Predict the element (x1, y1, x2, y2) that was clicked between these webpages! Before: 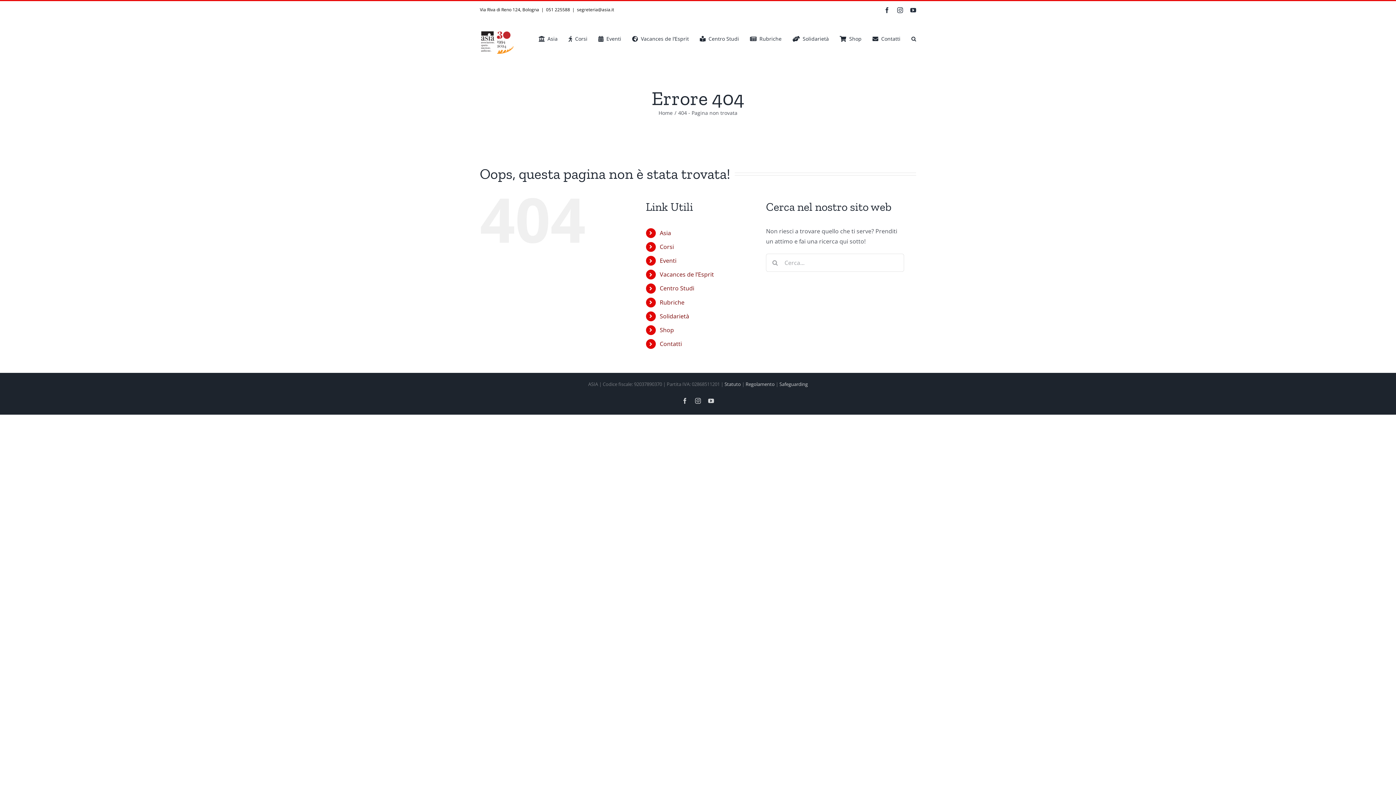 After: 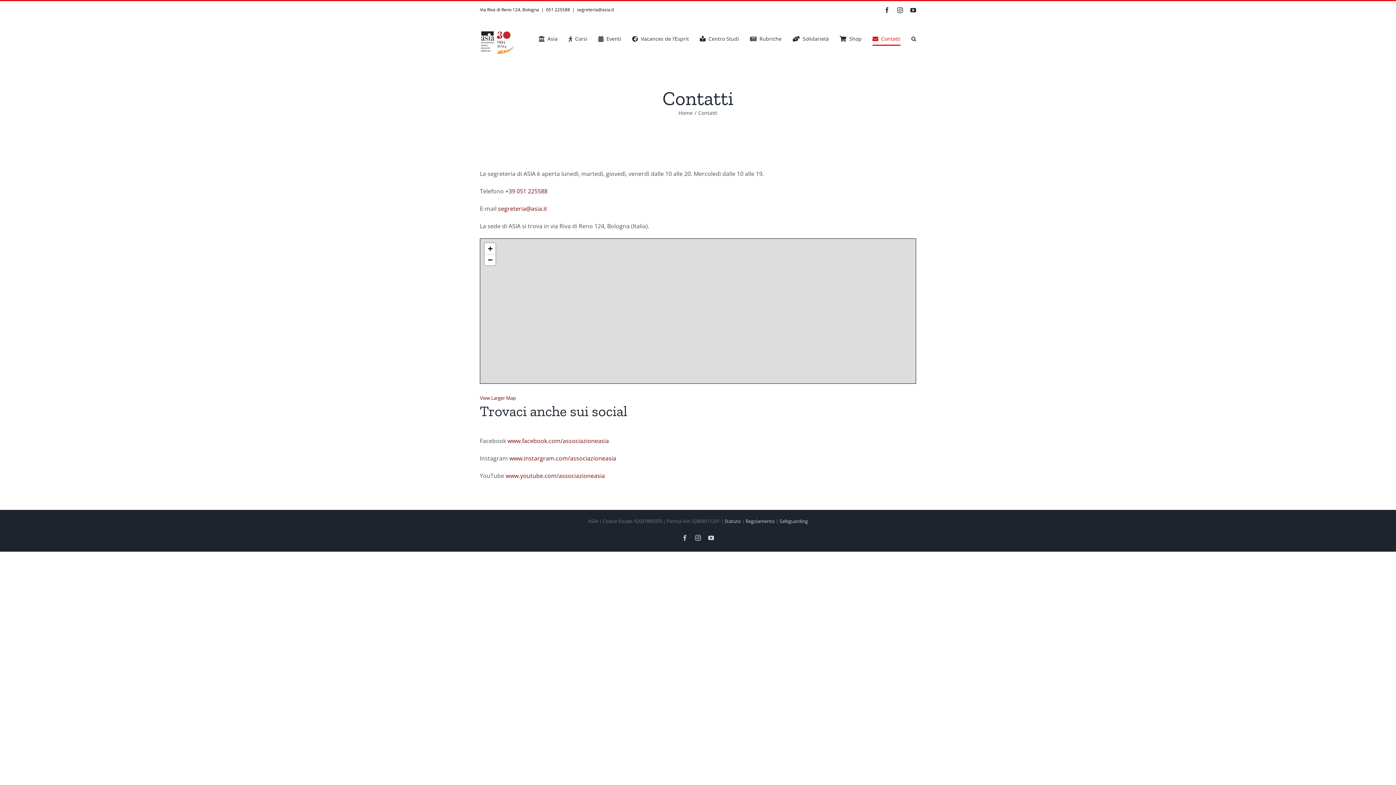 Action: bbox: (872, 18, 900, 58) label: Contatti